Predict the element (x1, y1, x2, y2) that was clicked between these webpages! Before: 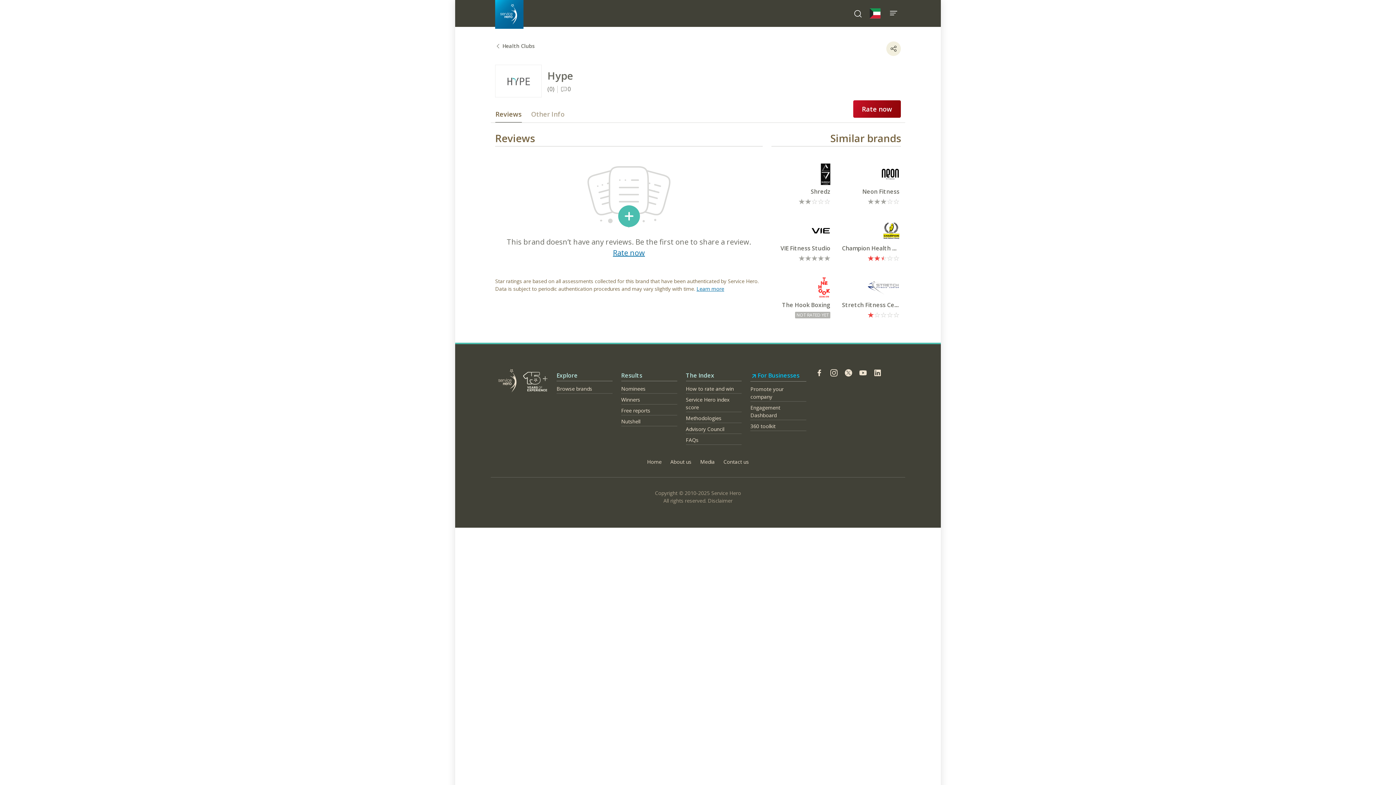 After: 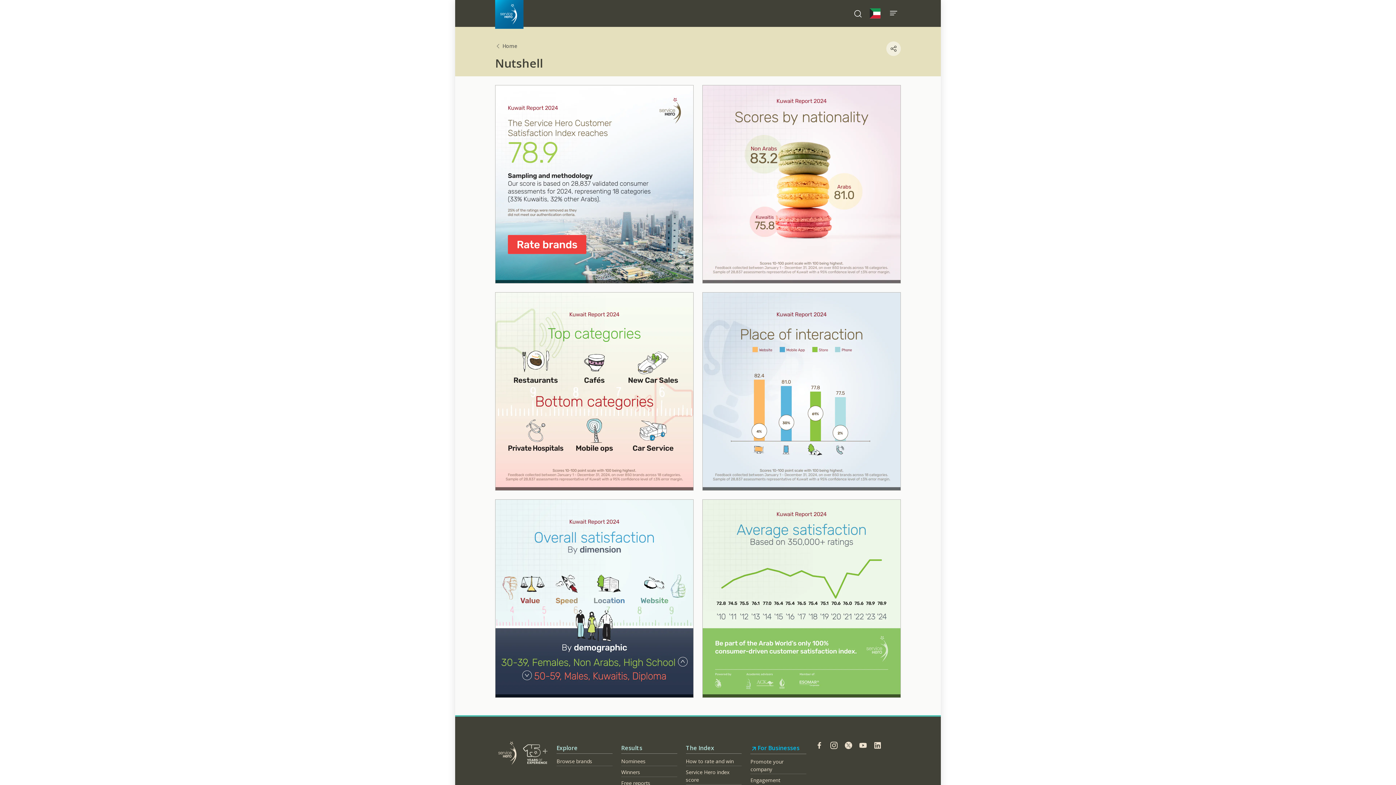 Action: label: Nutshell bbox: (621, 417, 677, 426)